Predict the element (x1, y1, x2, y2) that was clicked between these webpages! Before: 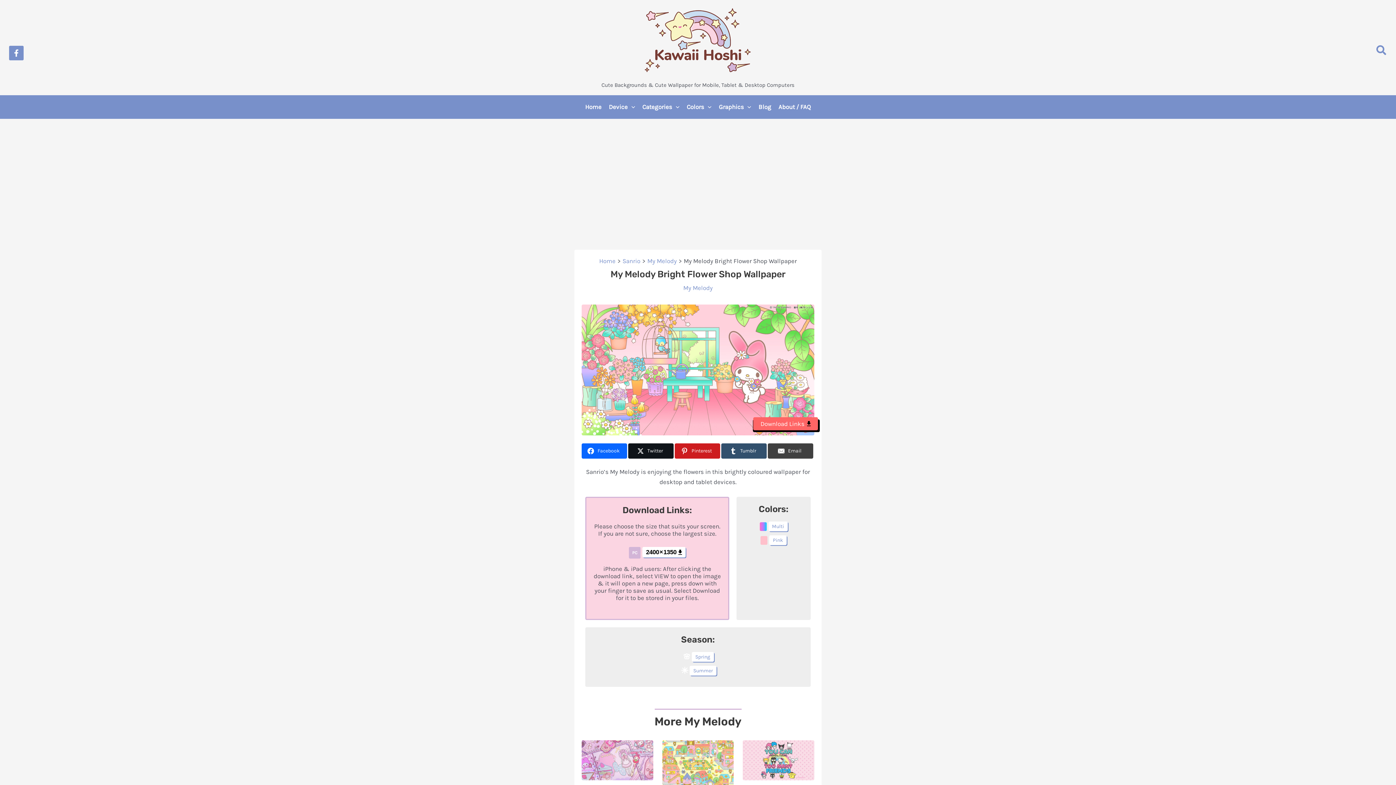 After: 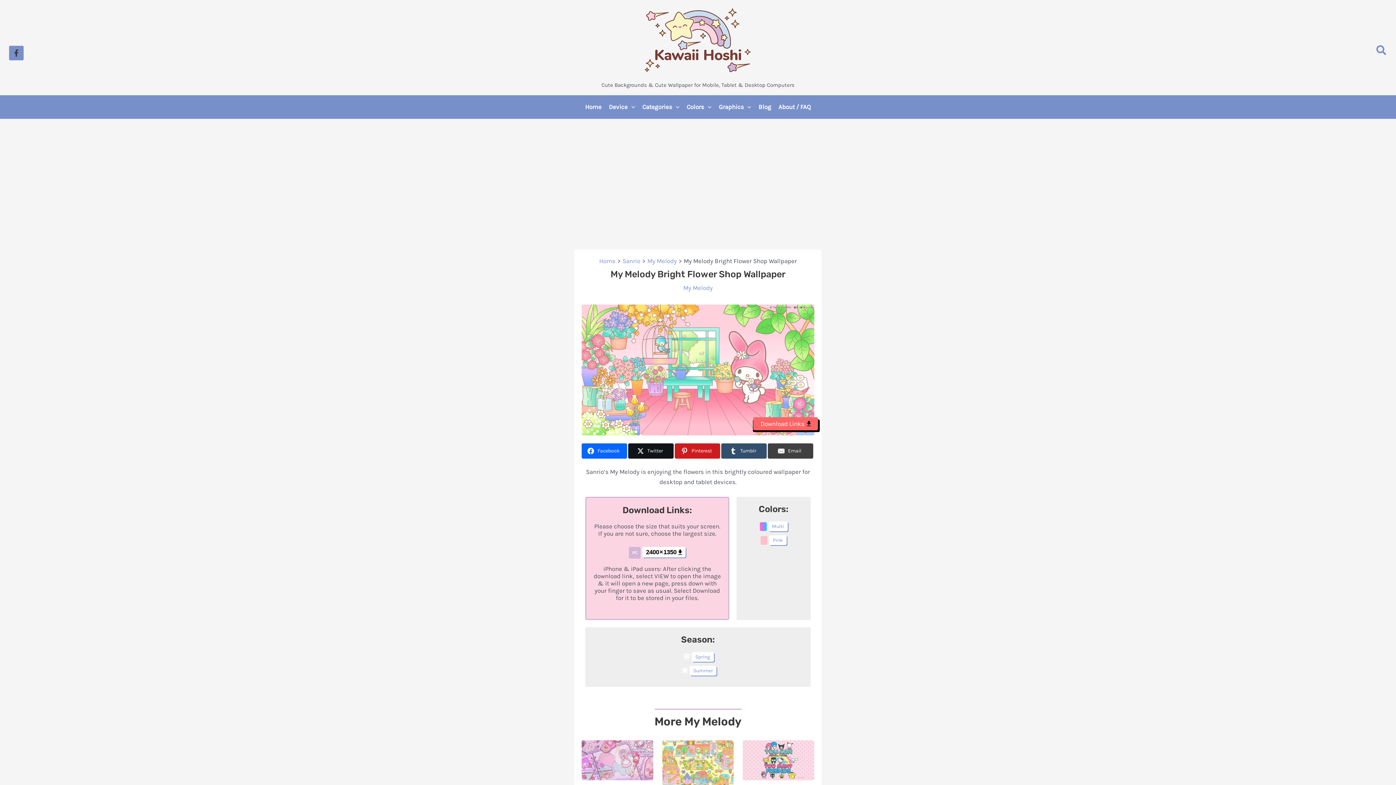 Action: label: Facebook bbox: (9, 45, 23, 60)